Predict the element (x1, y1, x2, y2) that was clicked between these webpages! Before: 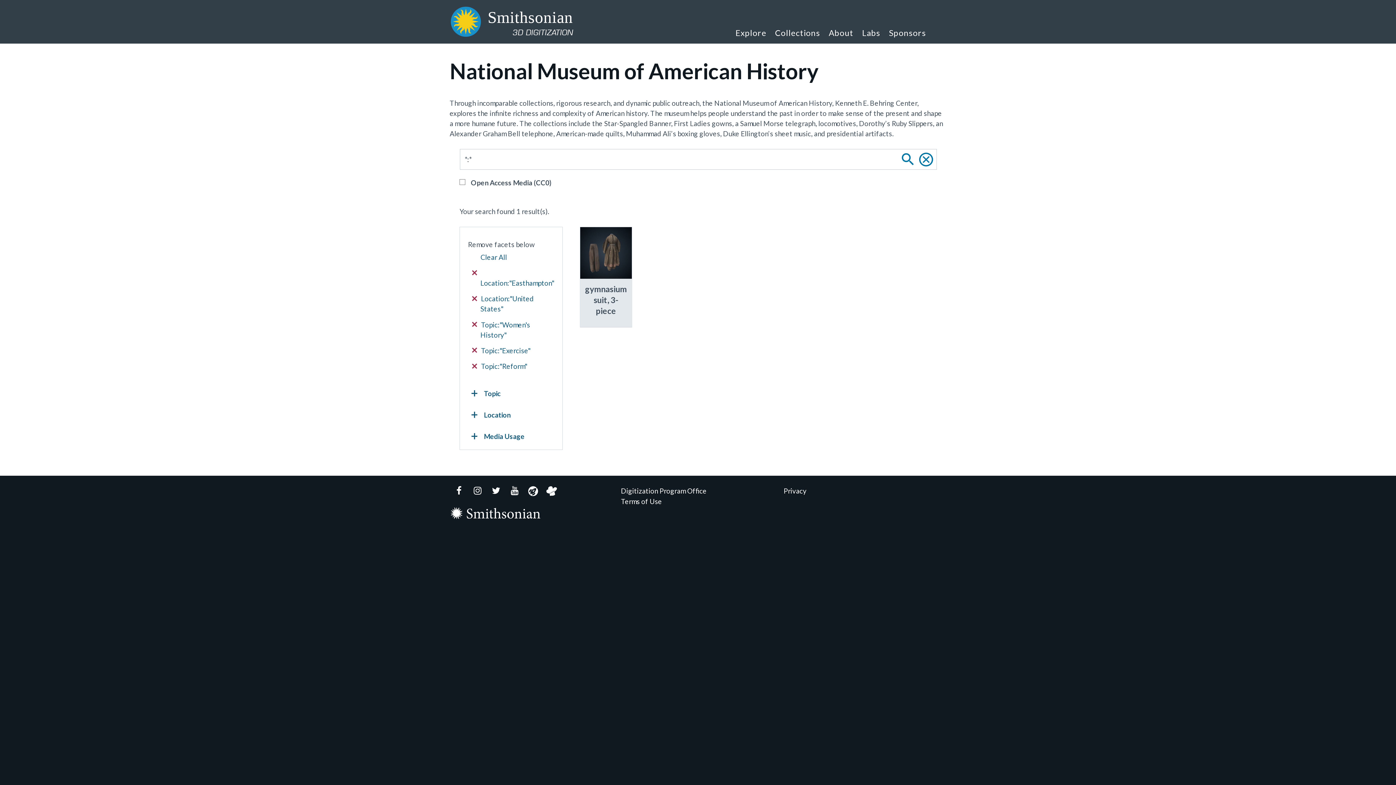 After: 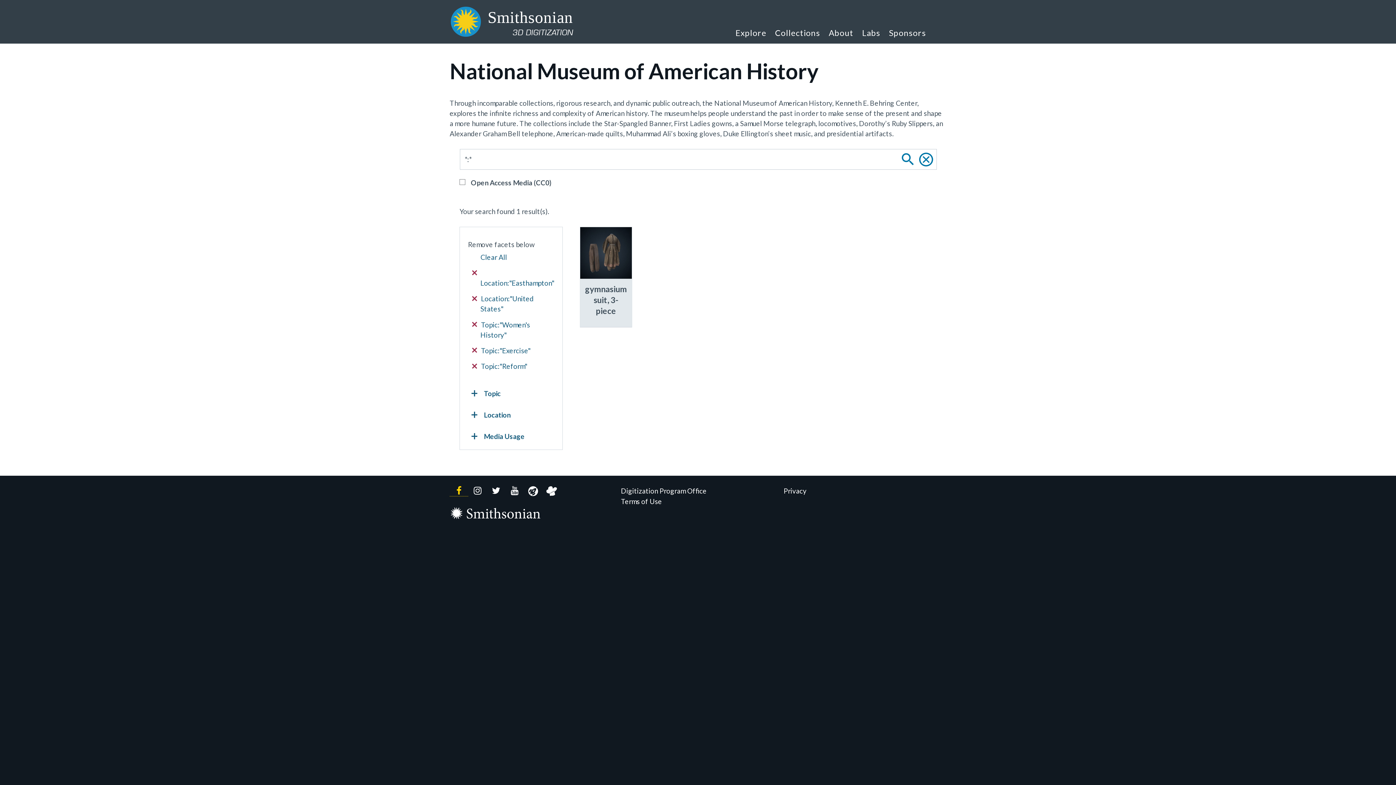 Action: label: Facebook bbox: (449, 486, 468, 496)